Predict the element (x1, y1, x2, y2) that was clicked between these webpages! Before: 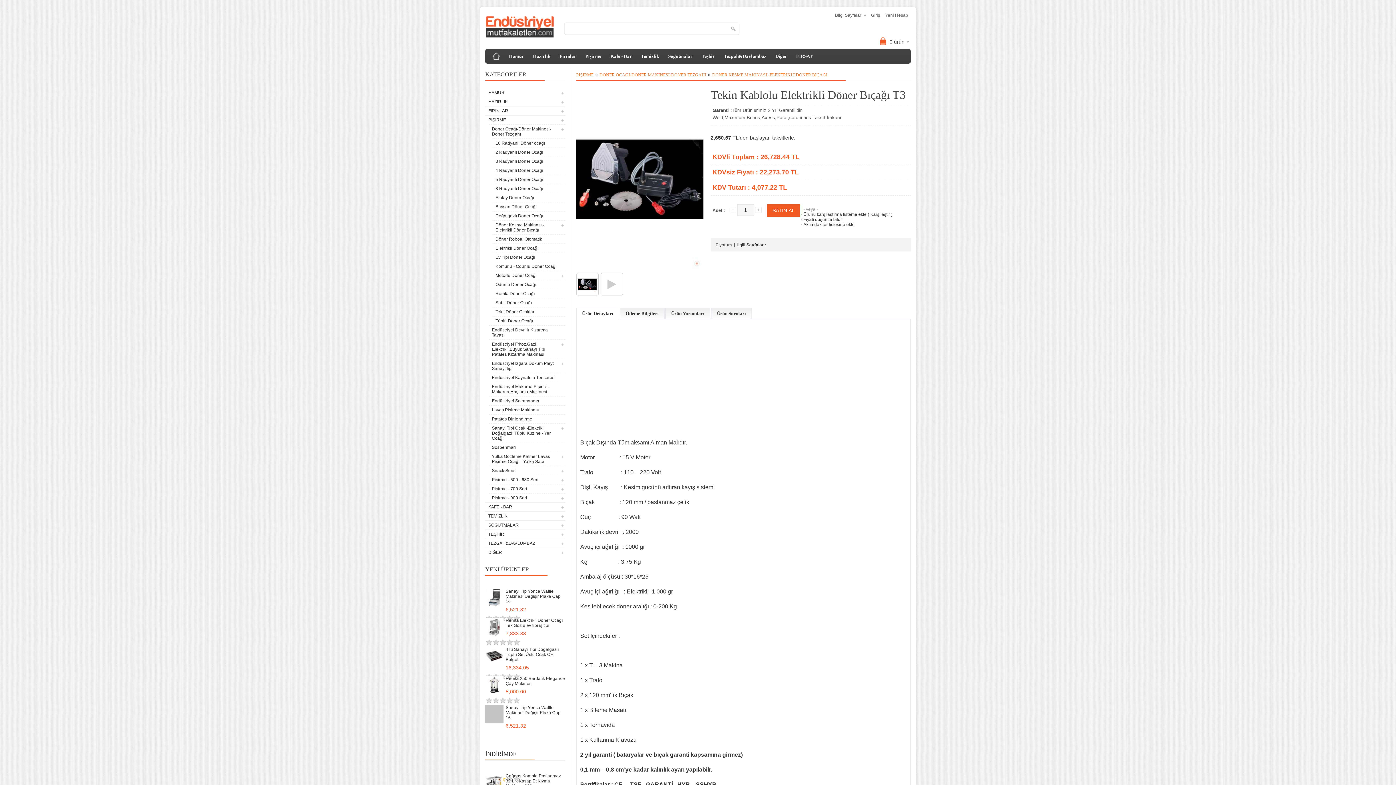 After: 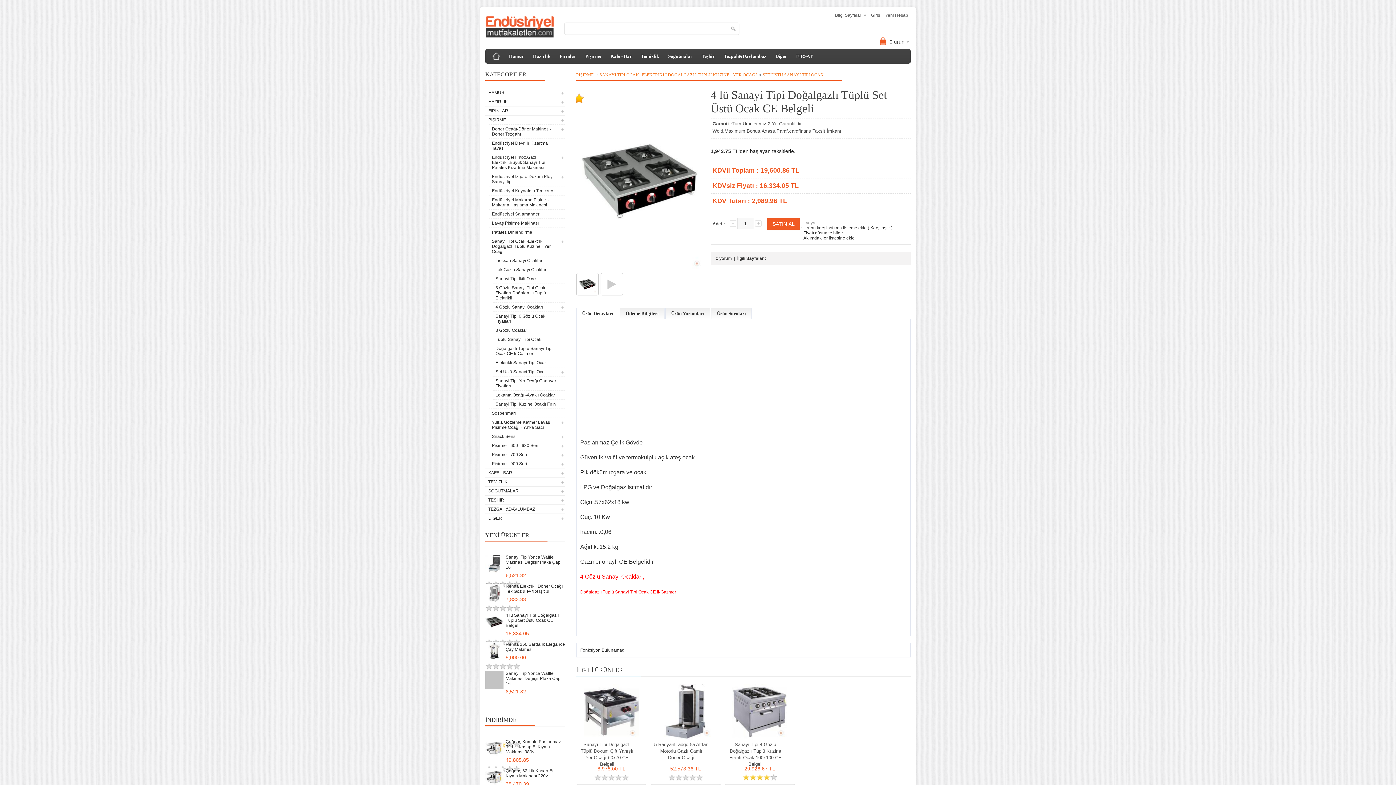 Action: label: 4 lü Sanayi Tipi Doğalgazlı Tüplü Set Üstü Ocak CE Belgeli bbox: (505, 647, 558, 662)